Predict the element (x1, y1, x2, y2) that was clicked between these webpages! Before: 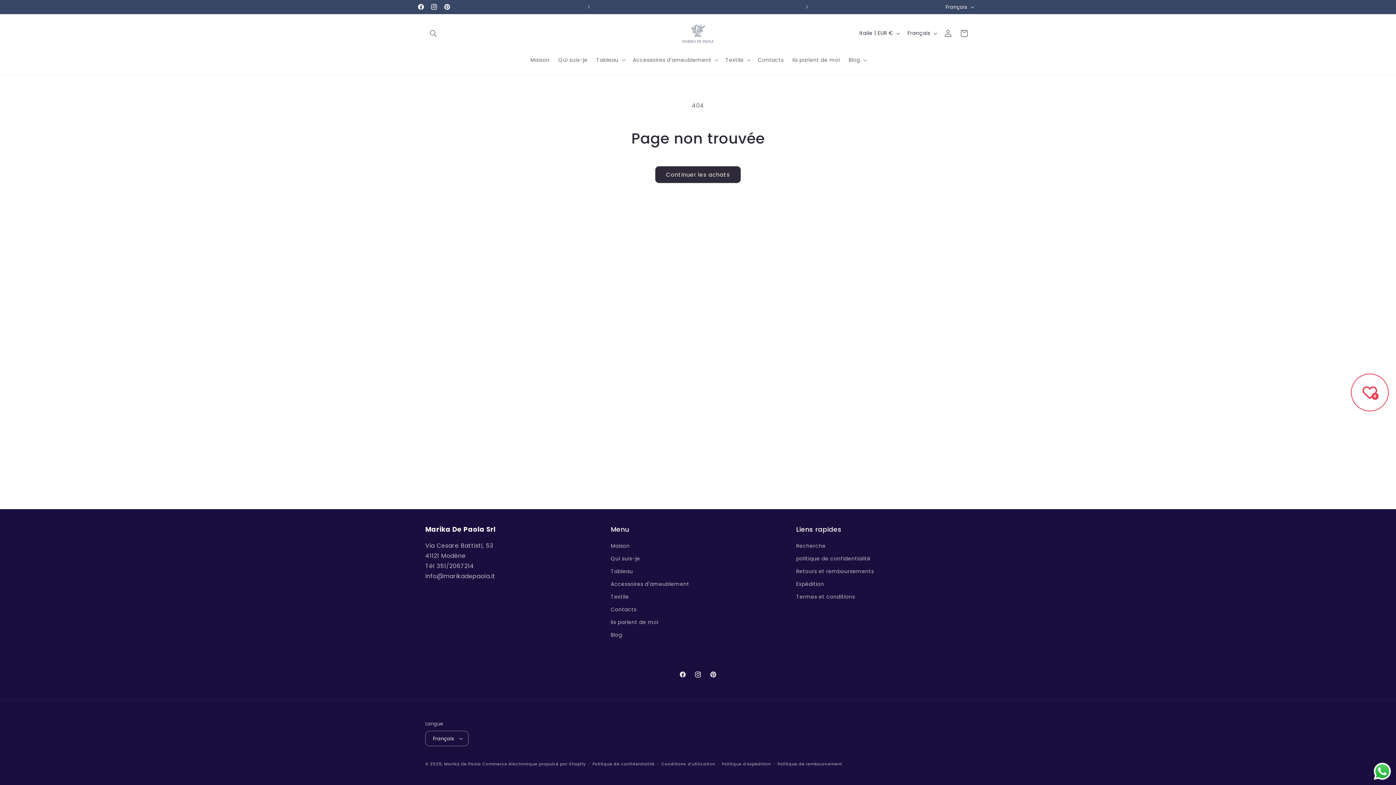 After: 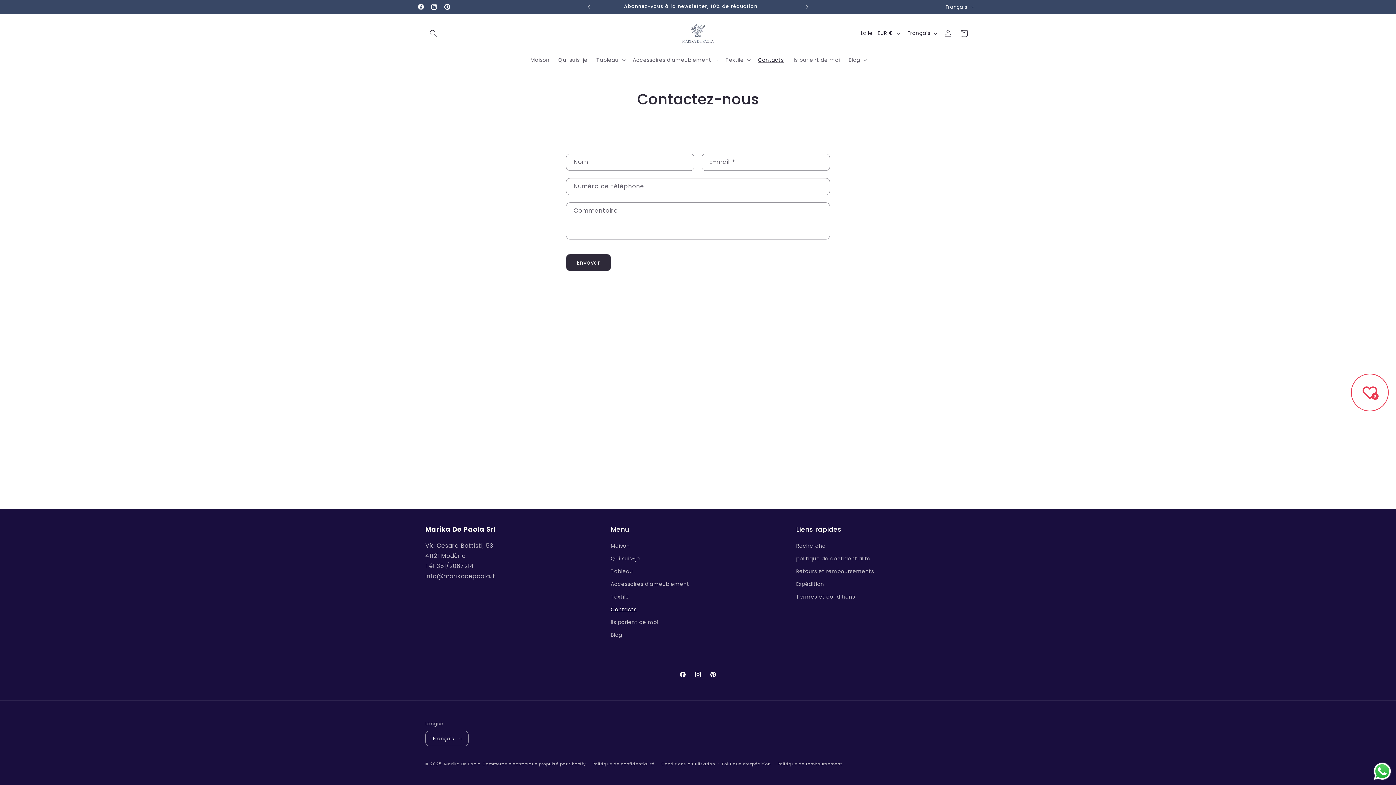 Action: label: Contacts bbox: (753, 52, 788, 67)